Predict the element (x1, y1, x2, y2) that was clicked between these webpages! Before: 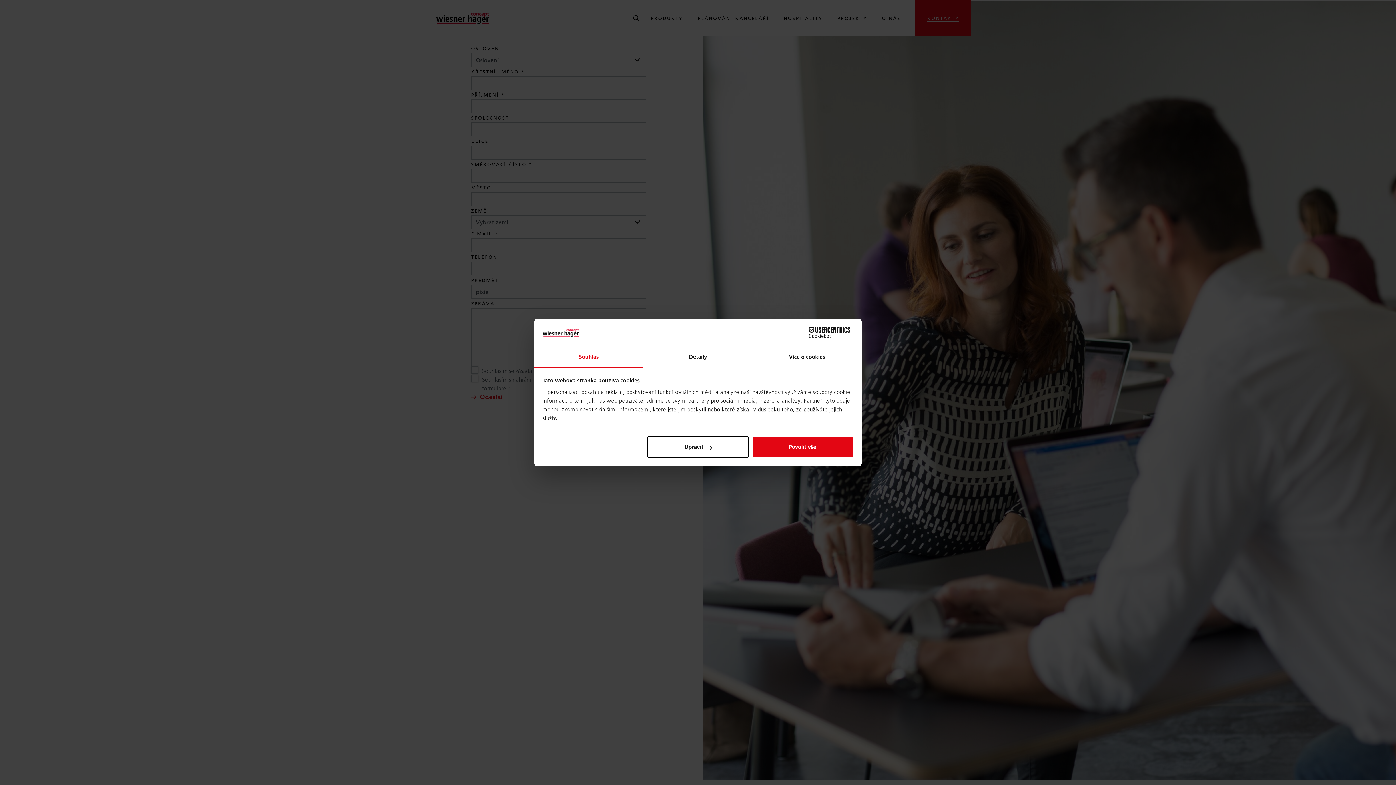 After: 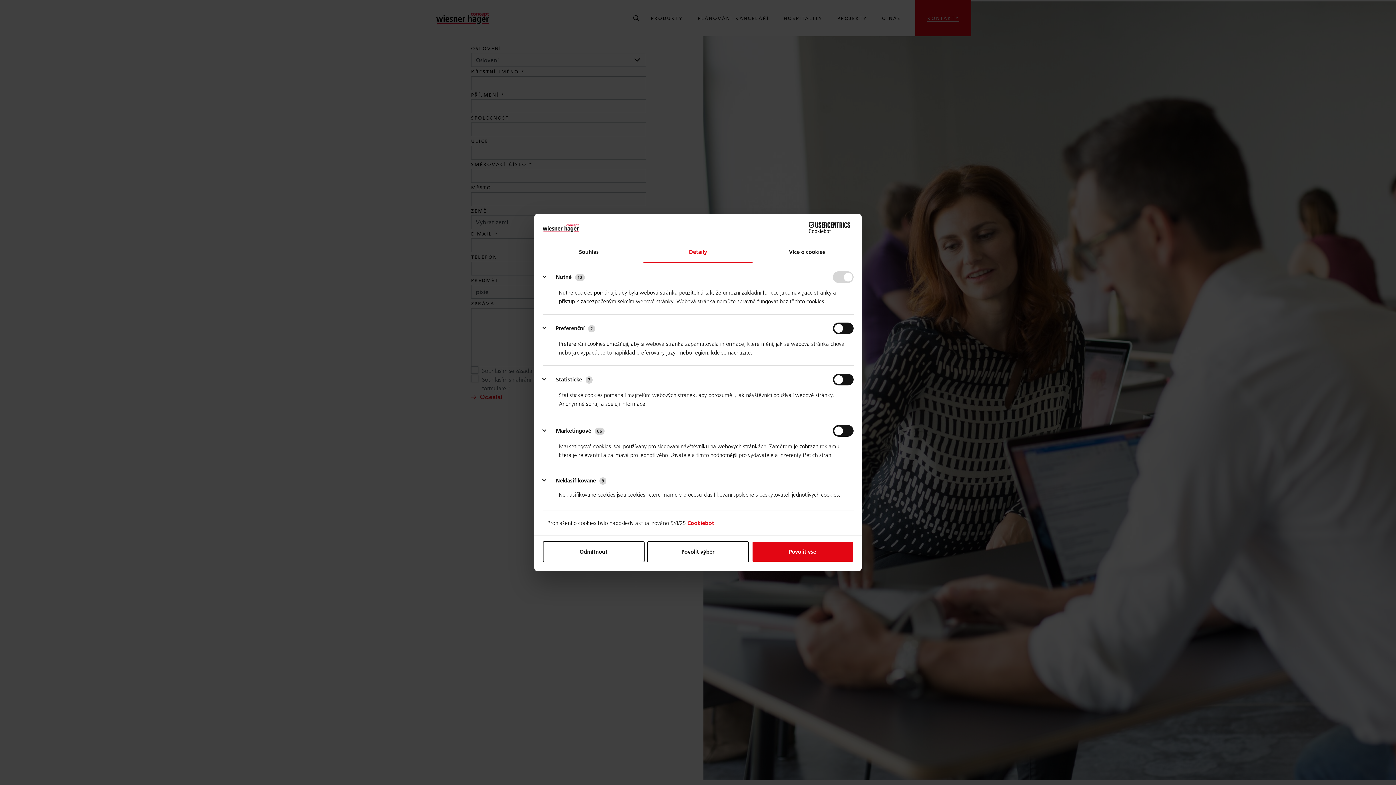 Action: bbox: (647, 436, 749, 457) label: Upravit